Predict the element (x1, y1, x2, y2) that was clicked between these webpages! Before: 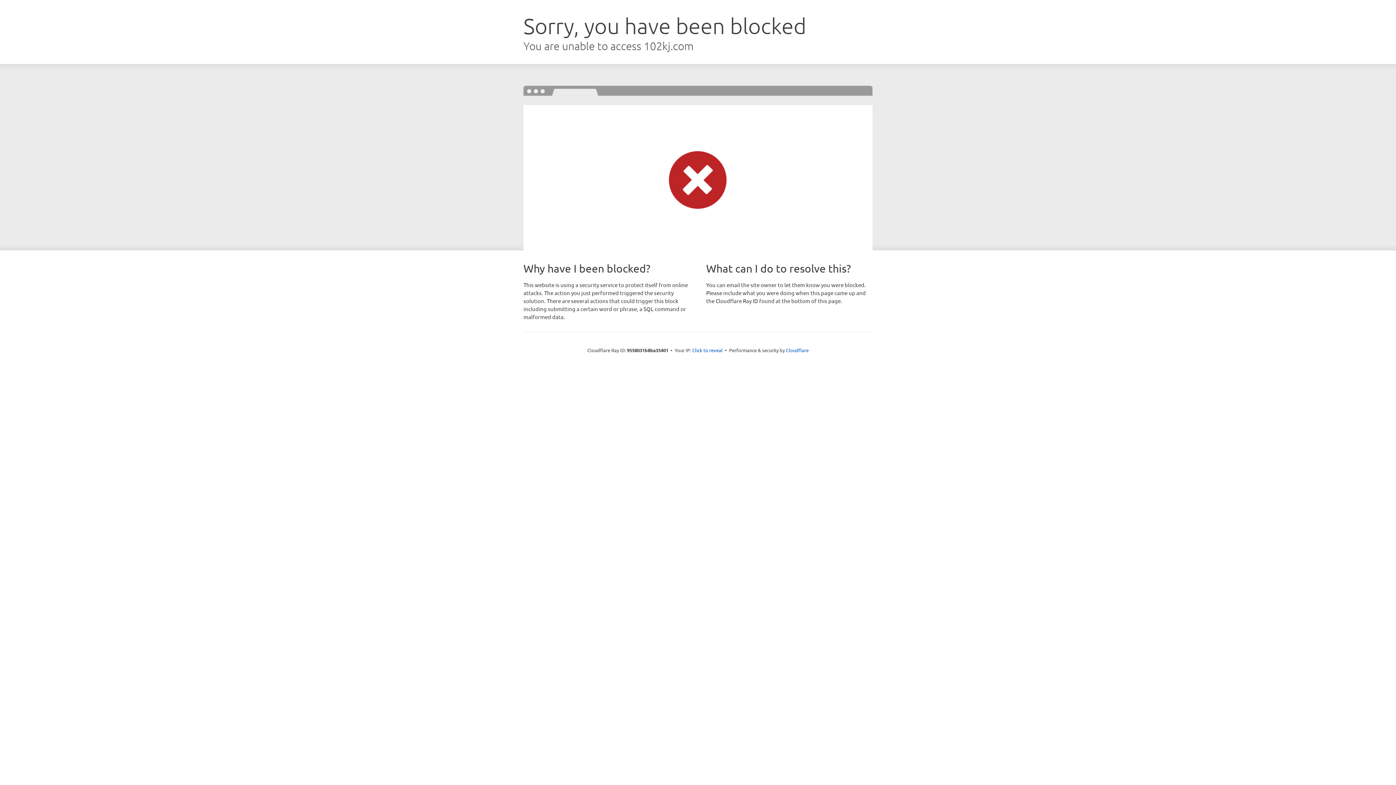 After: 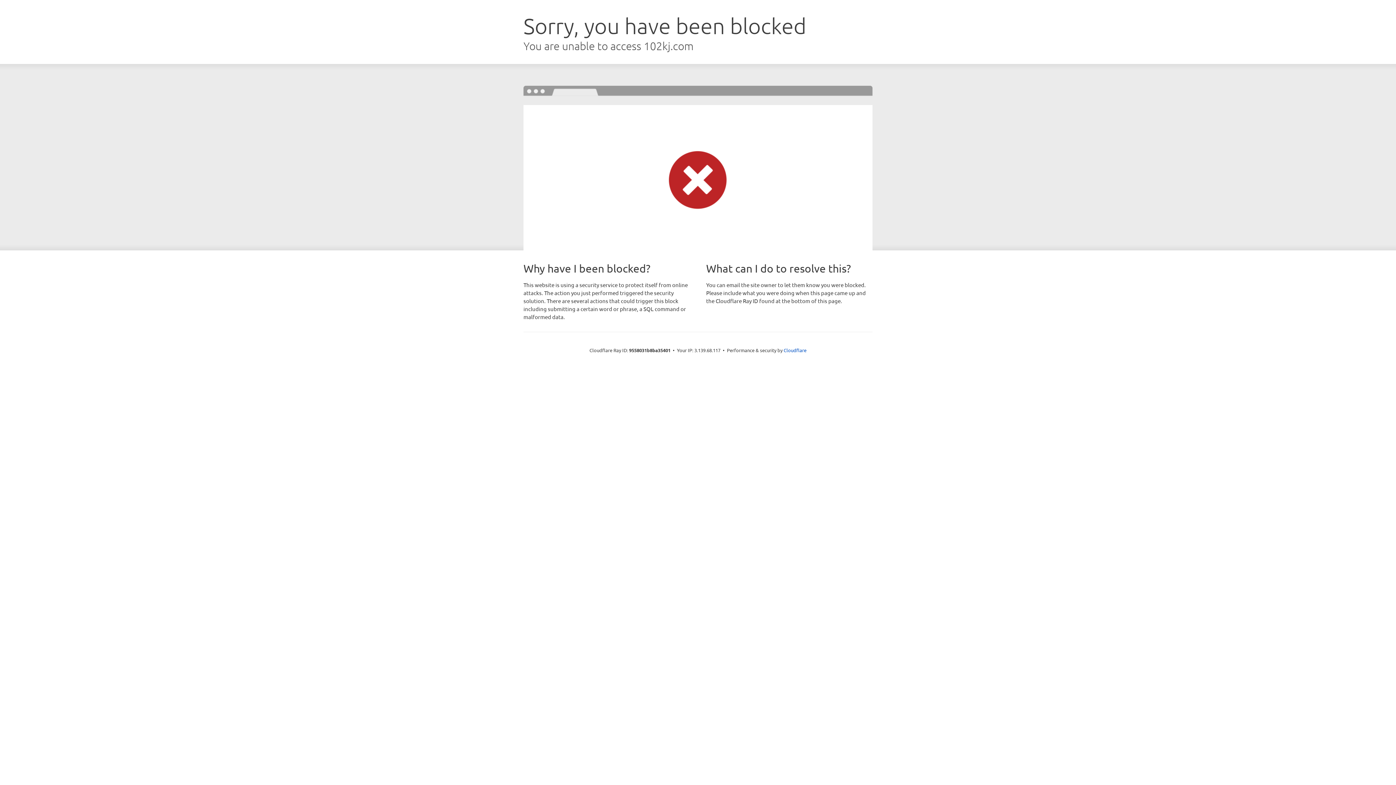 Action: bbox: (692, 346, 722, 353) label: Click to reveal